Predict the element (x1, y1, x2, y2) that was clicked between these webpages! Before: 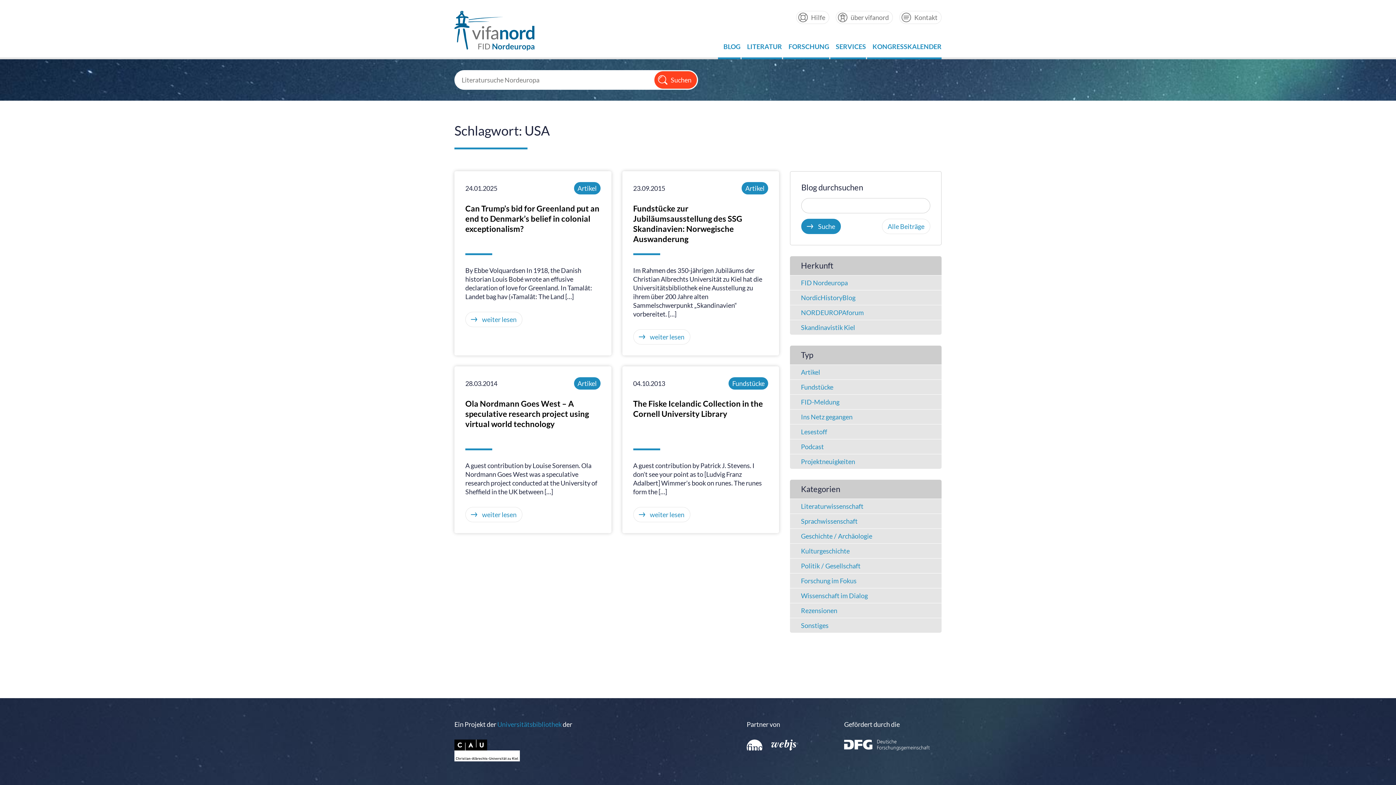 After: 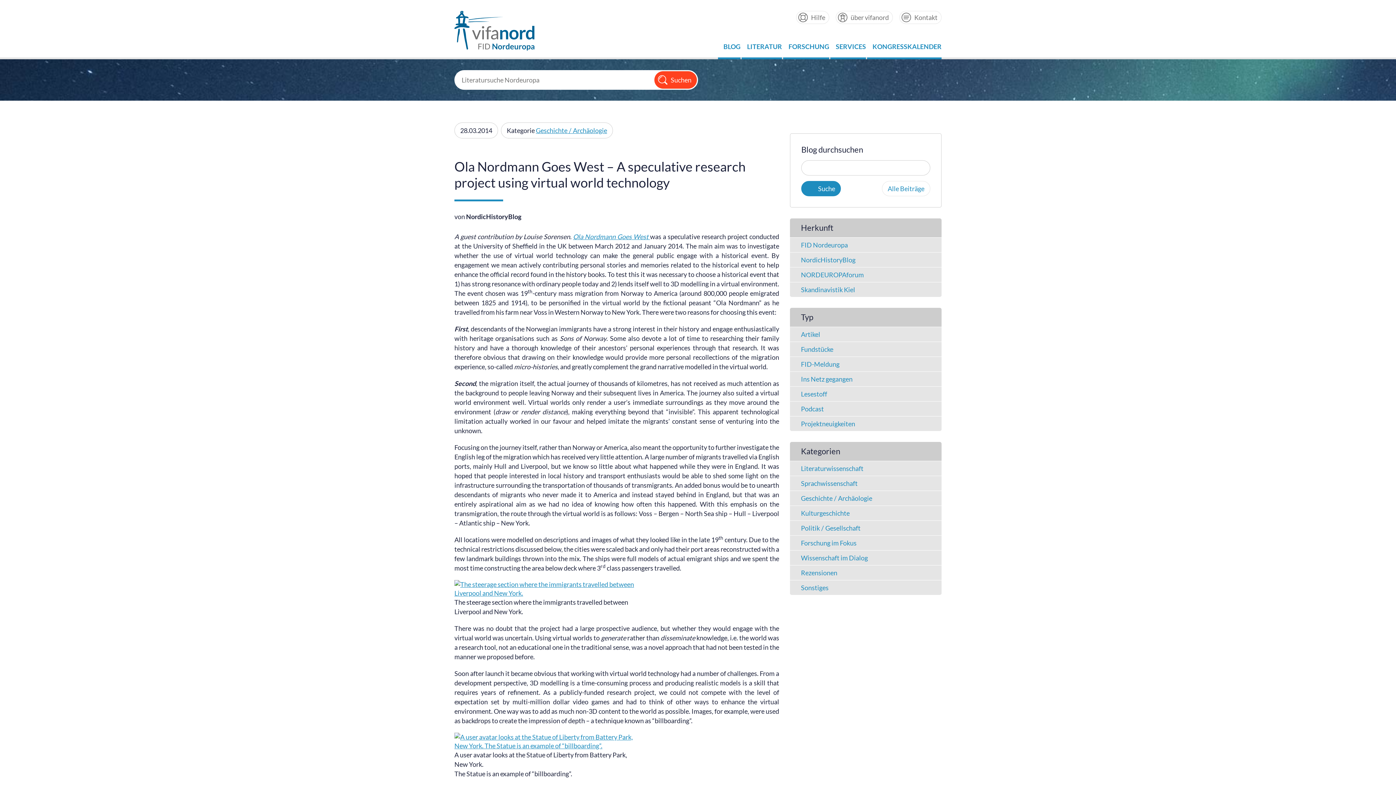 Action: label: weiter lesen bbox: (465, 507, 522, 522)